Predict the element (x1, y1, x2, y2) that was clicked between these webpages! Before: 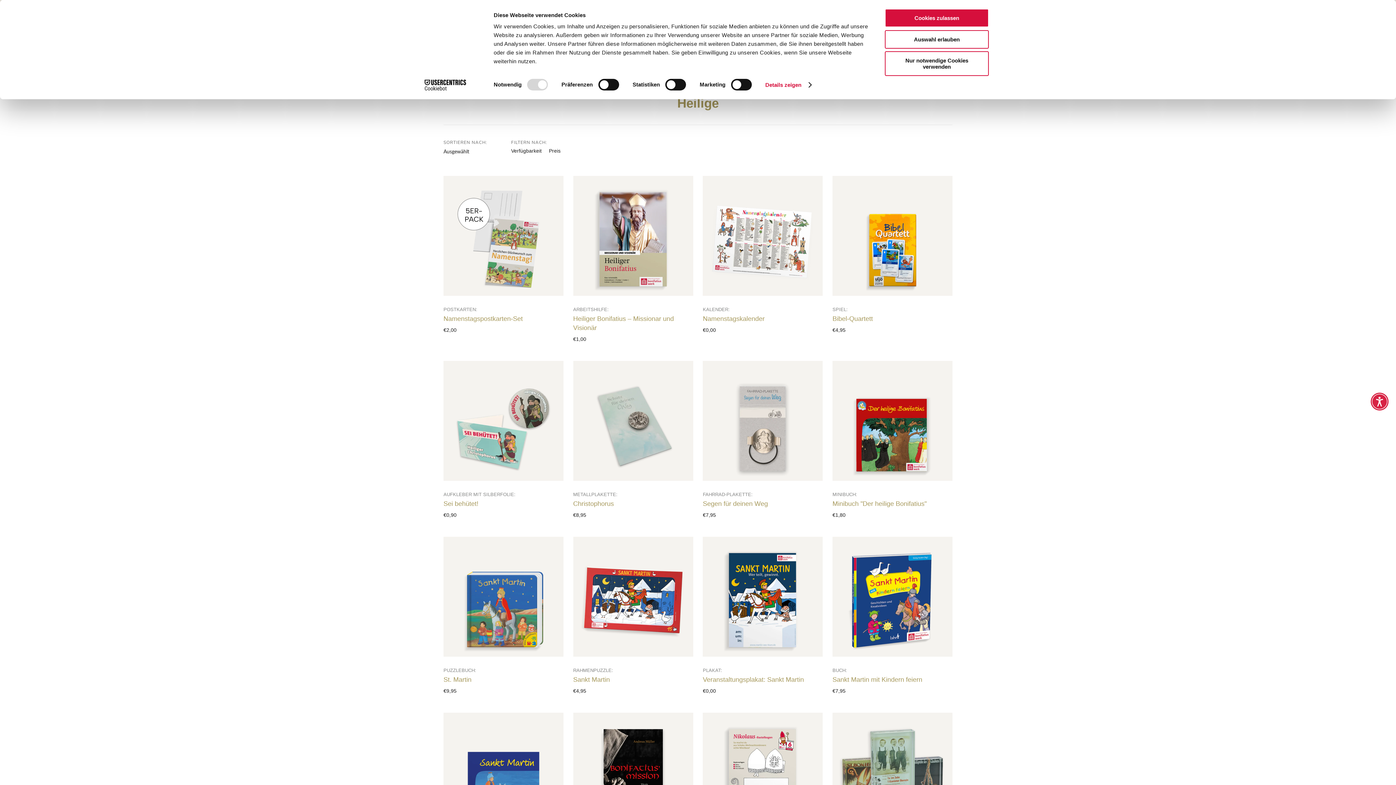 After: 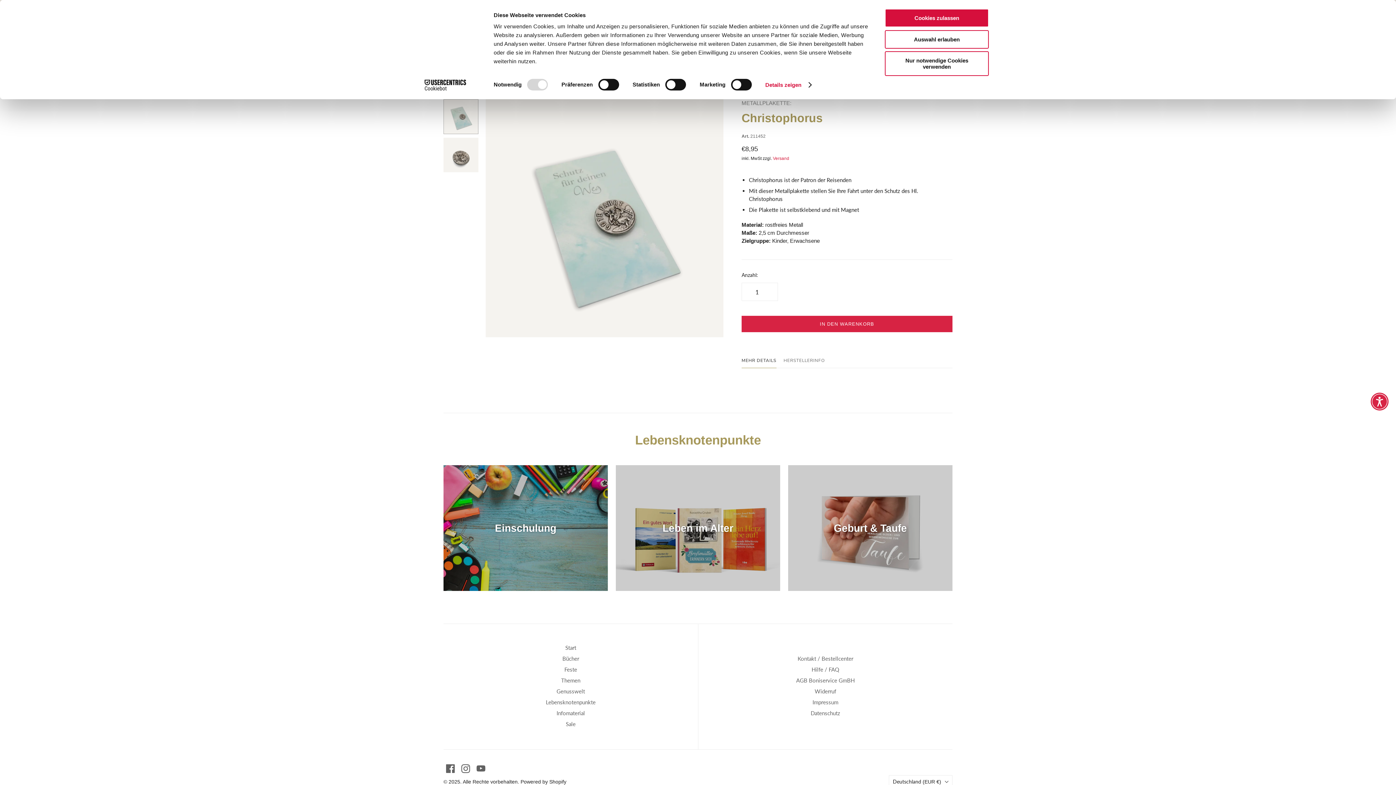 Action: bbox: (573, 500, 614, 507) label: Christophorus